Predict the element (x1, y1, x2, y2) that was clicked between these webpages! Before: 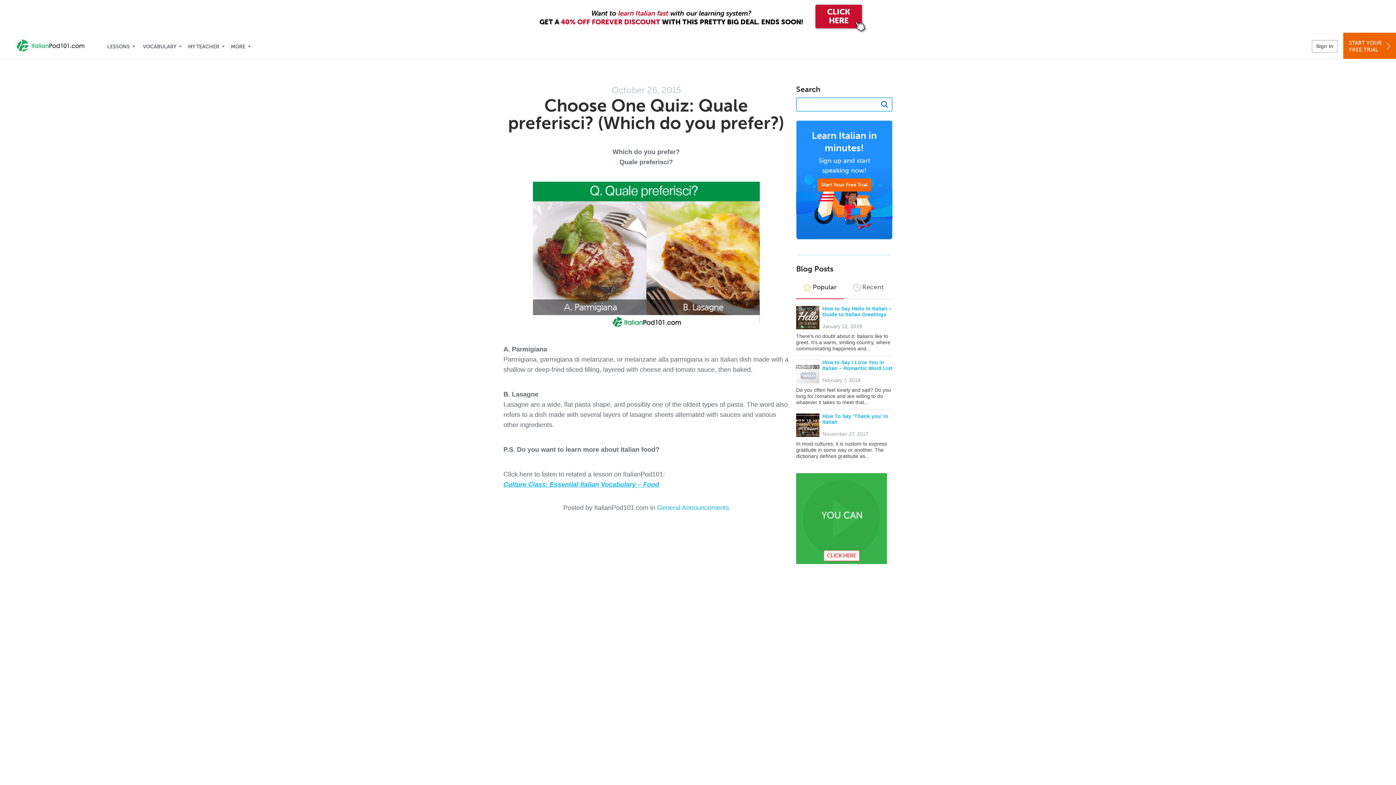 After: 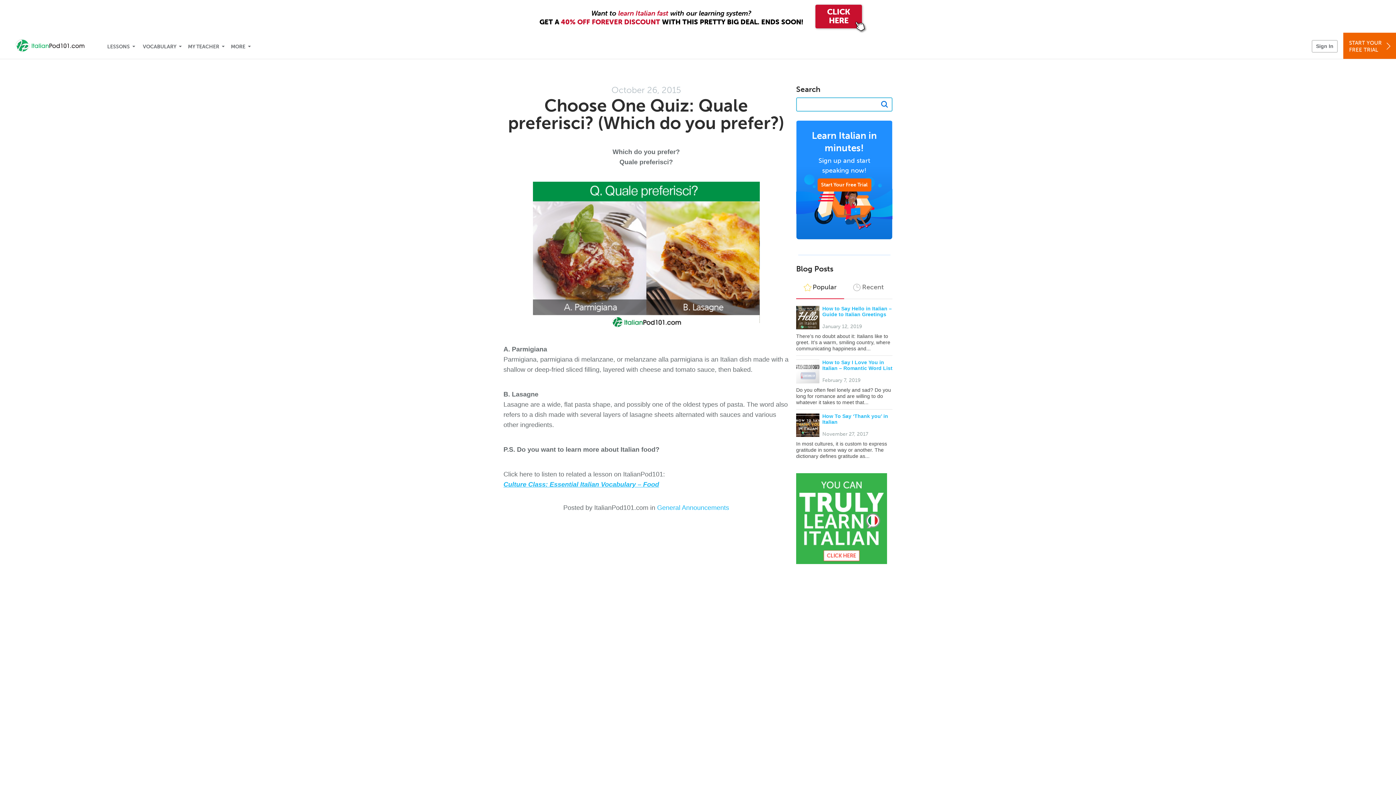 Action: bbox: (796, 559, 887, 565)